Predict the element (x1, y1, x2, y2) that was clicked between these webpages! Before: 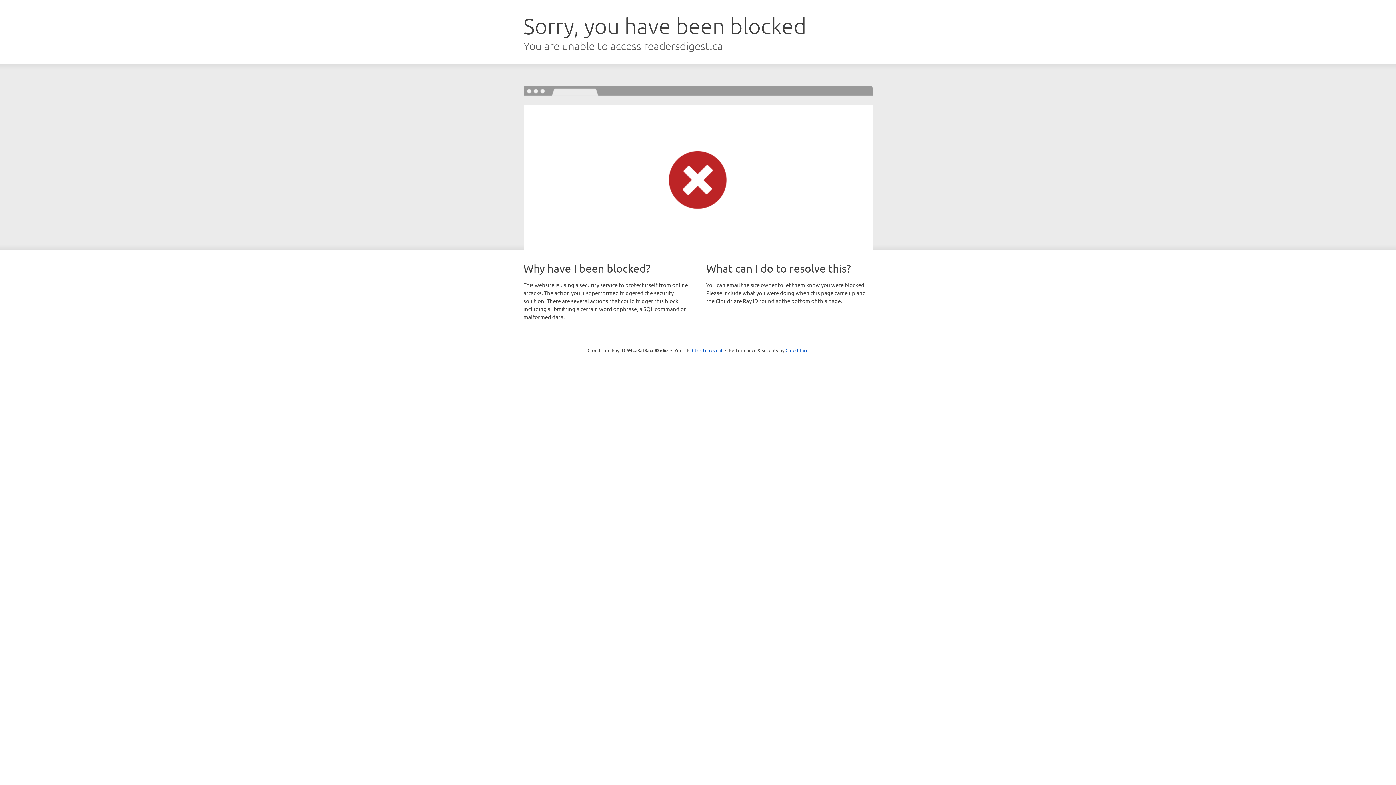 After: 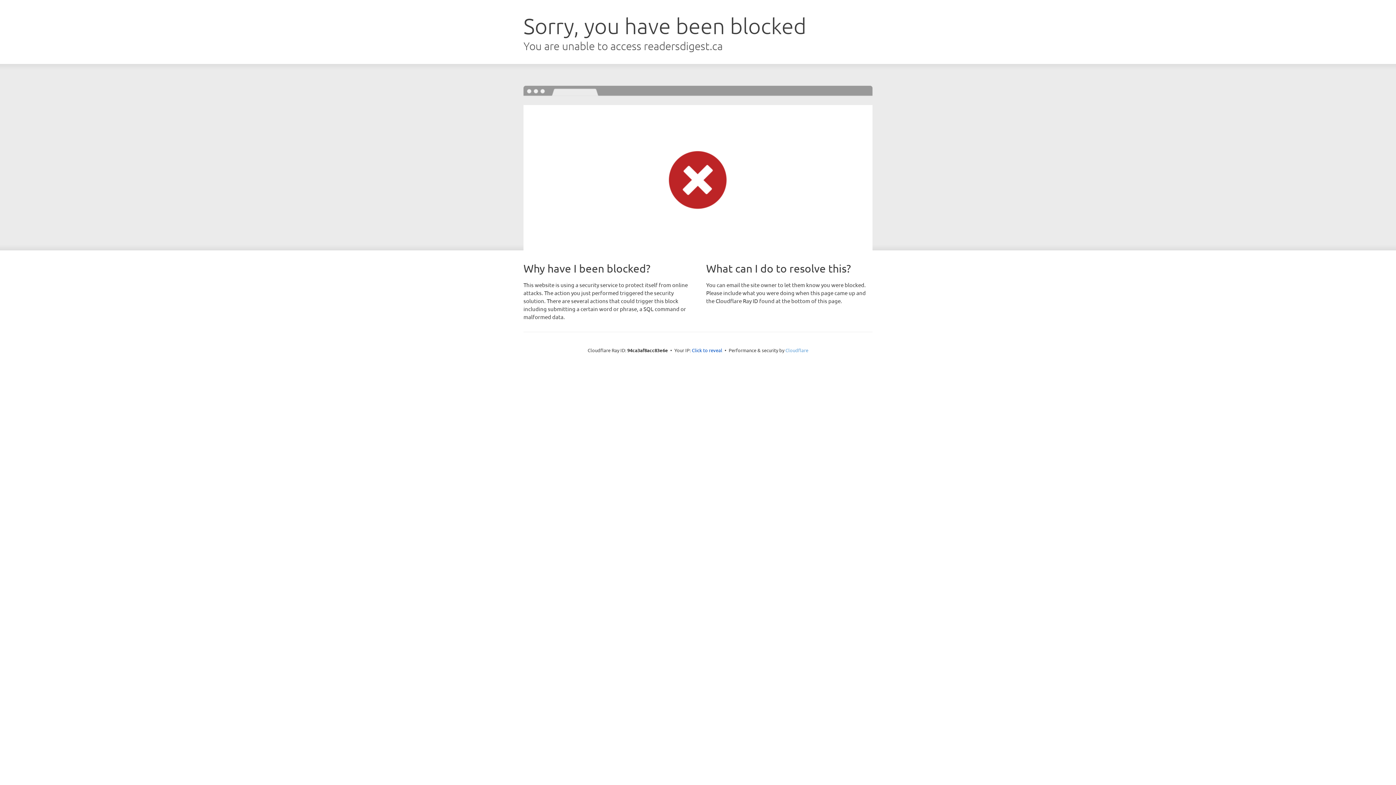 Action: label: Cloudflare bbox: (785, 347, 808, 353)